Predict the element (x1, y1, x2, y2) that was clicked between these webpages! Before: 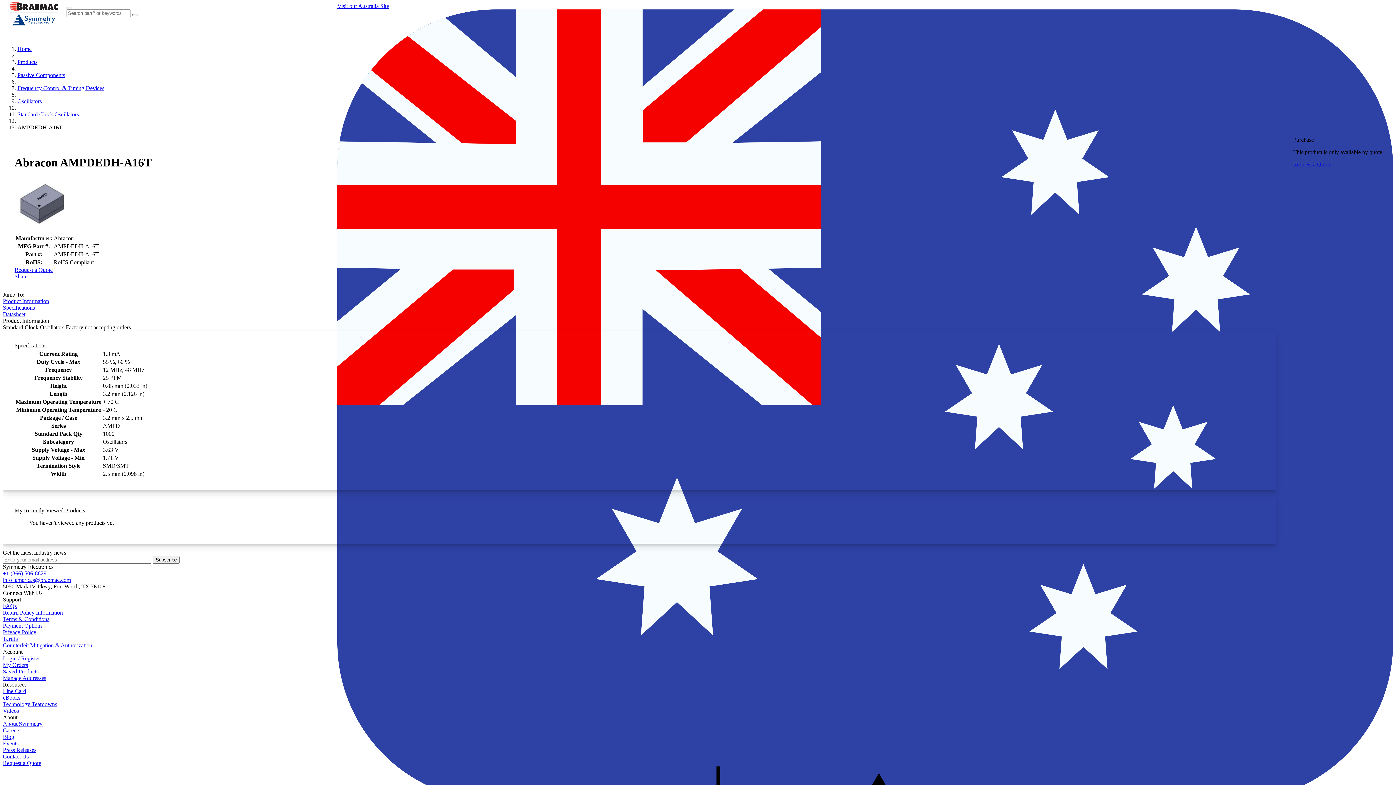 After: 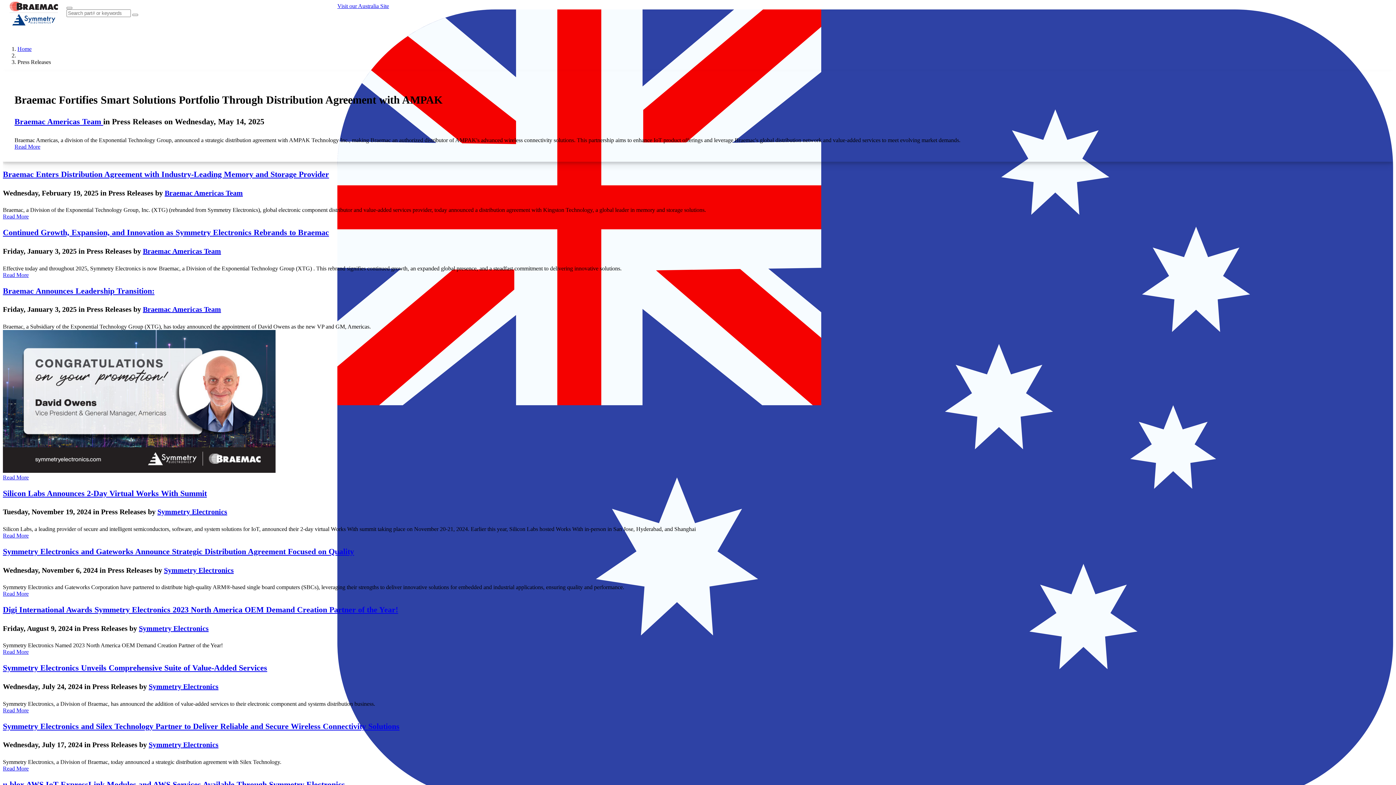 Action: bbox: (2, 747, 36, 753) label: Press Releases